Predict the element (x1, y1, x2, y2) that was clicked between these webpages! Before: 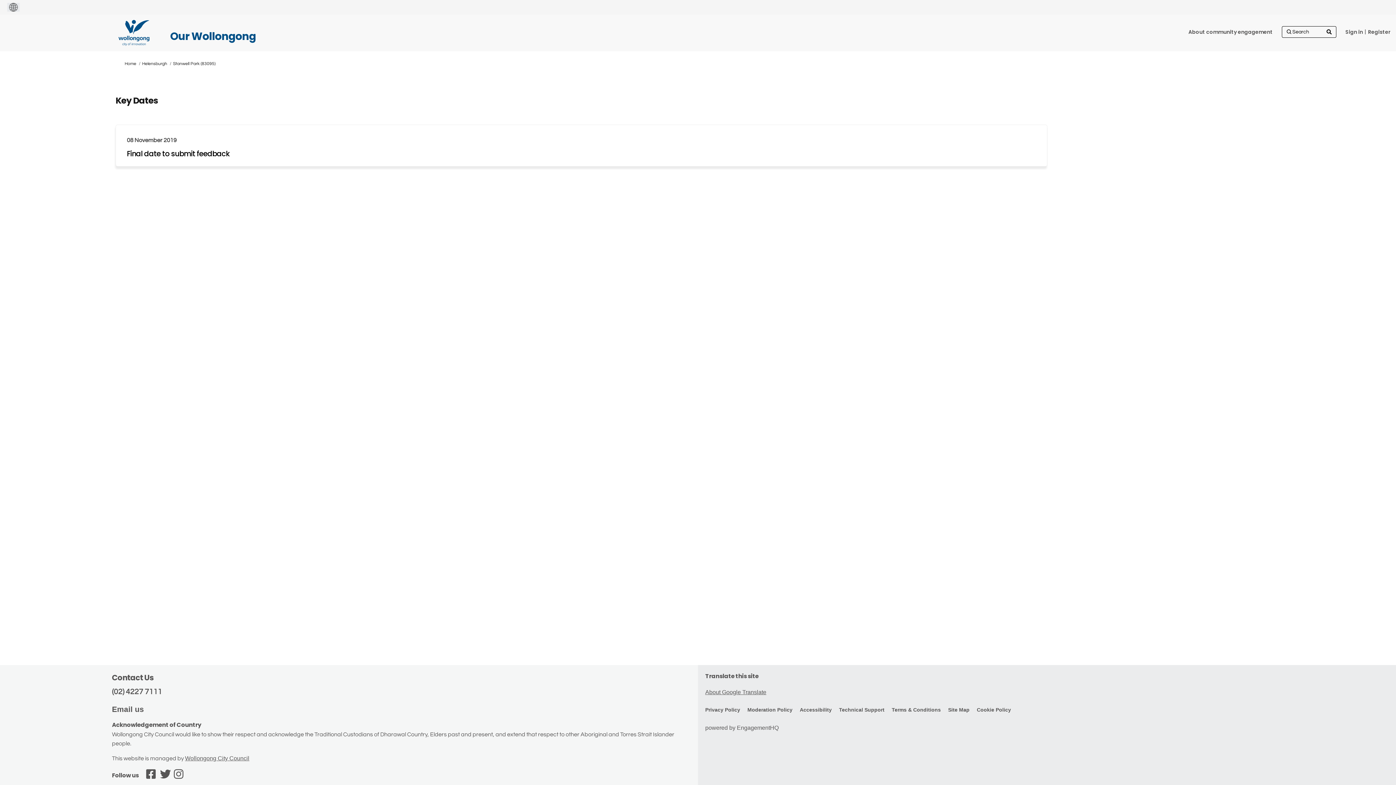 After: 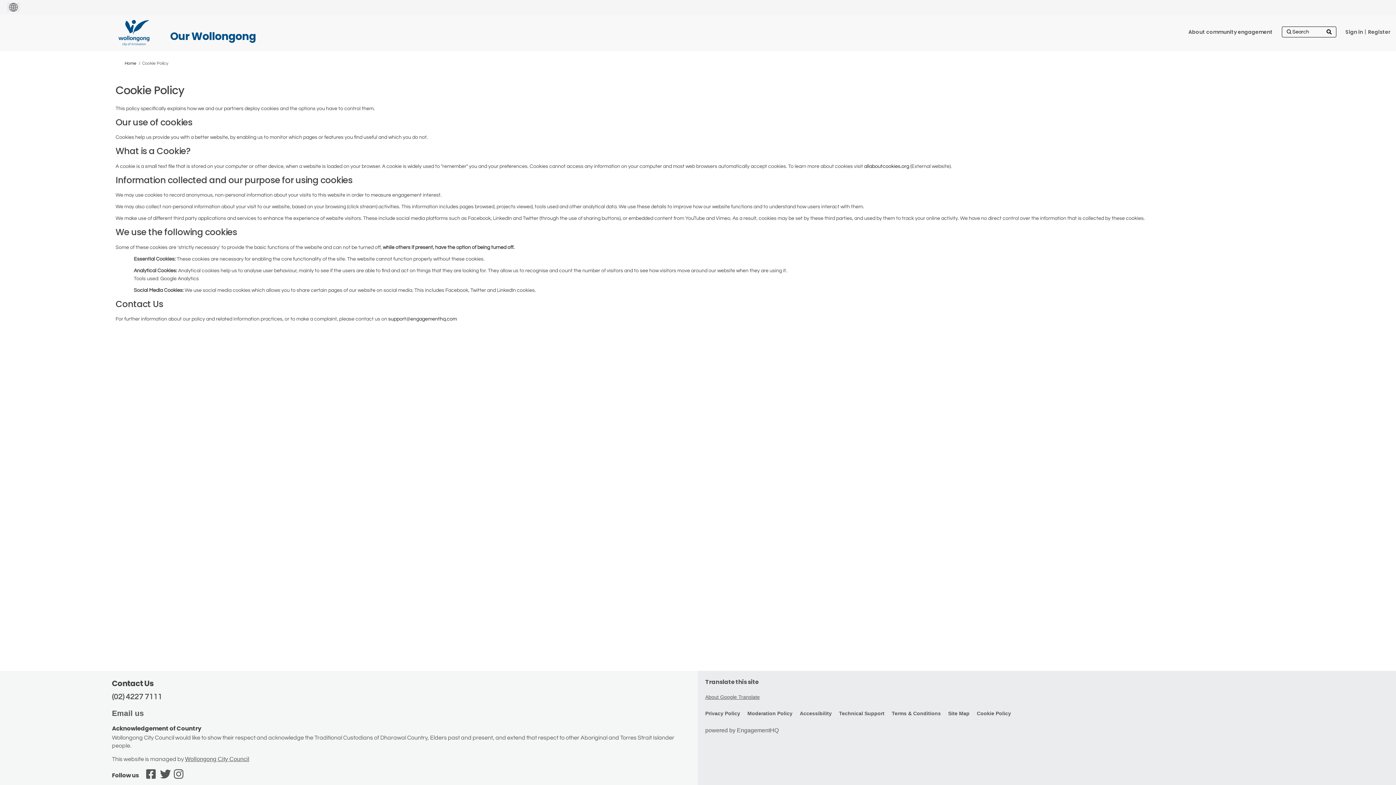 Action: bbox: (977, 707, 1011, 713) label: Cookie Policy